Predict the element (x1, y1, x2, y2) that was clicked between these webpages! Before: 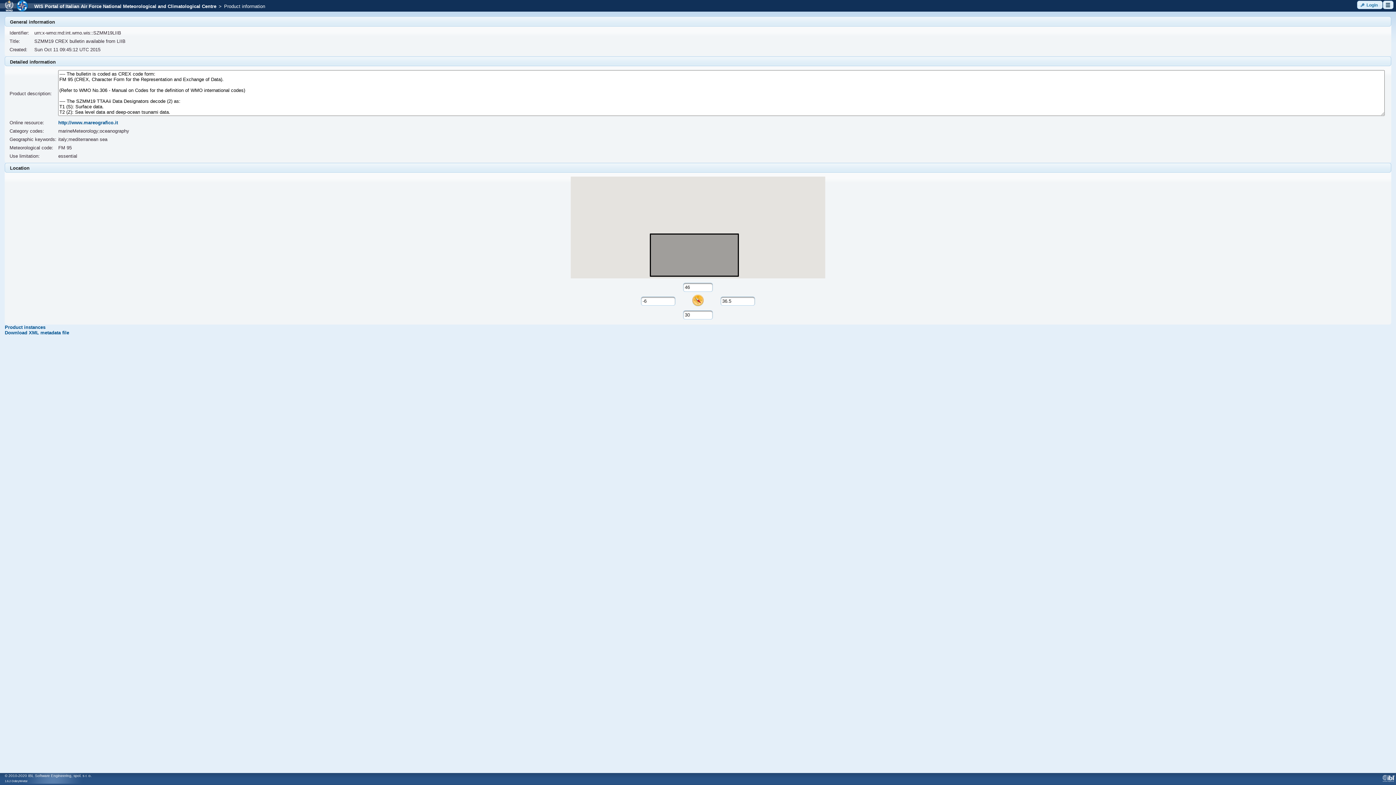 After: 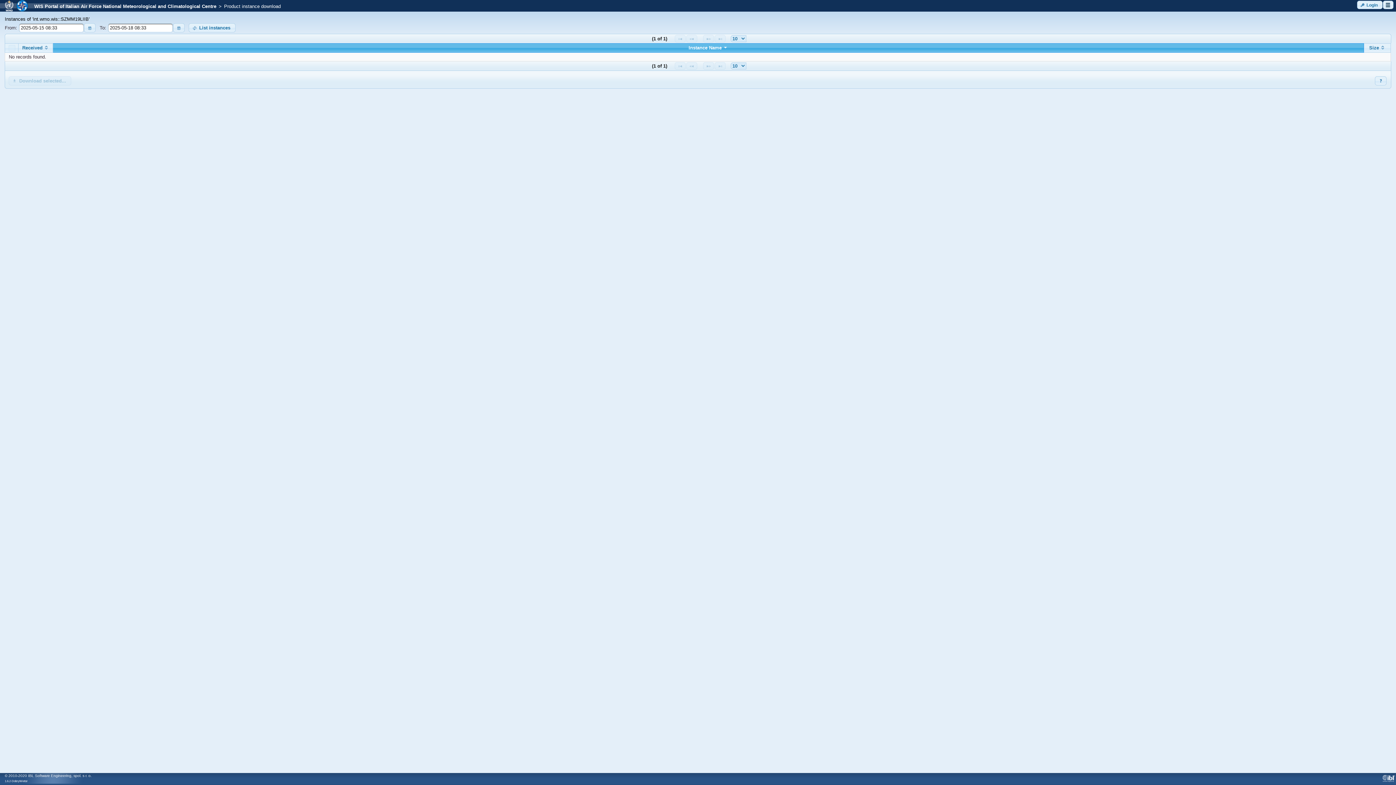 Action: label: Product instances bbox: (4, 324, 45, 330)